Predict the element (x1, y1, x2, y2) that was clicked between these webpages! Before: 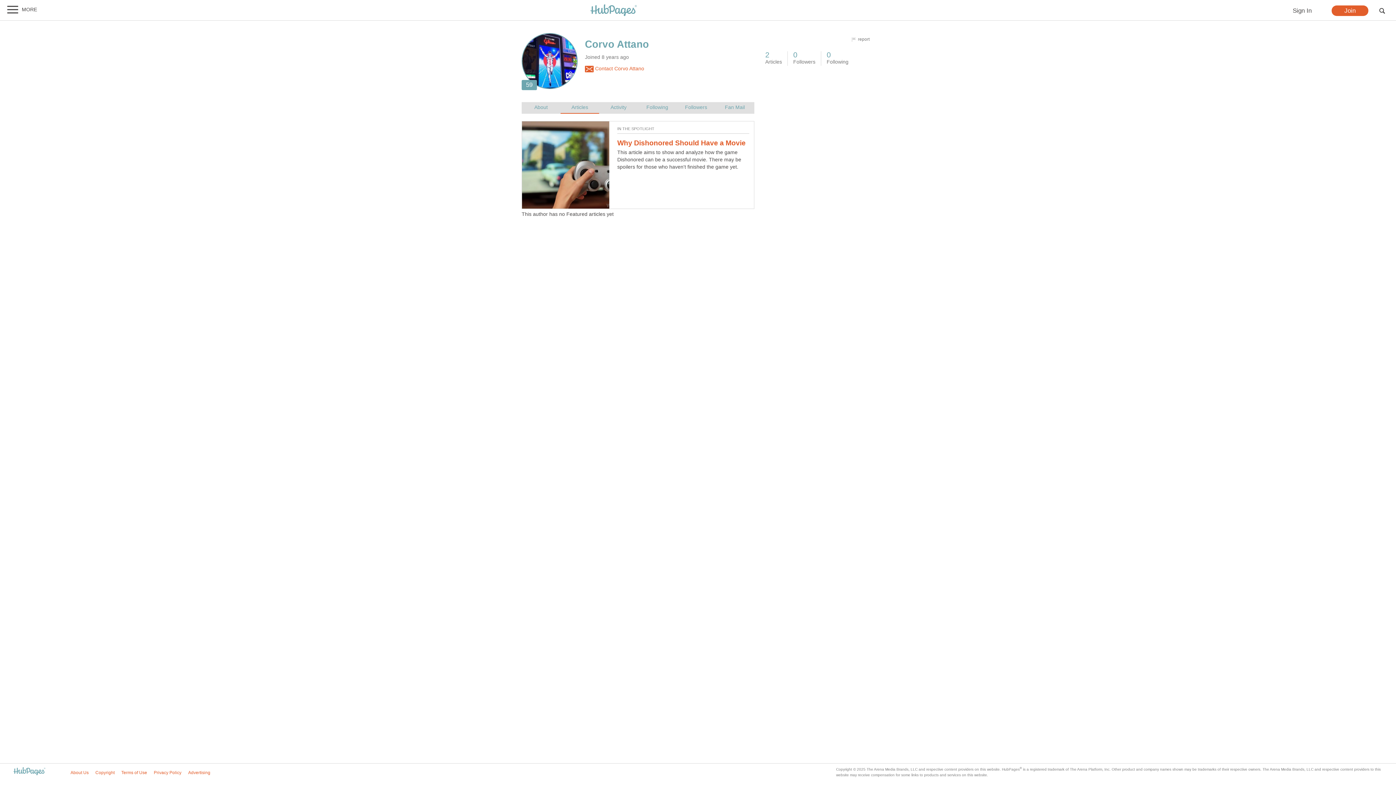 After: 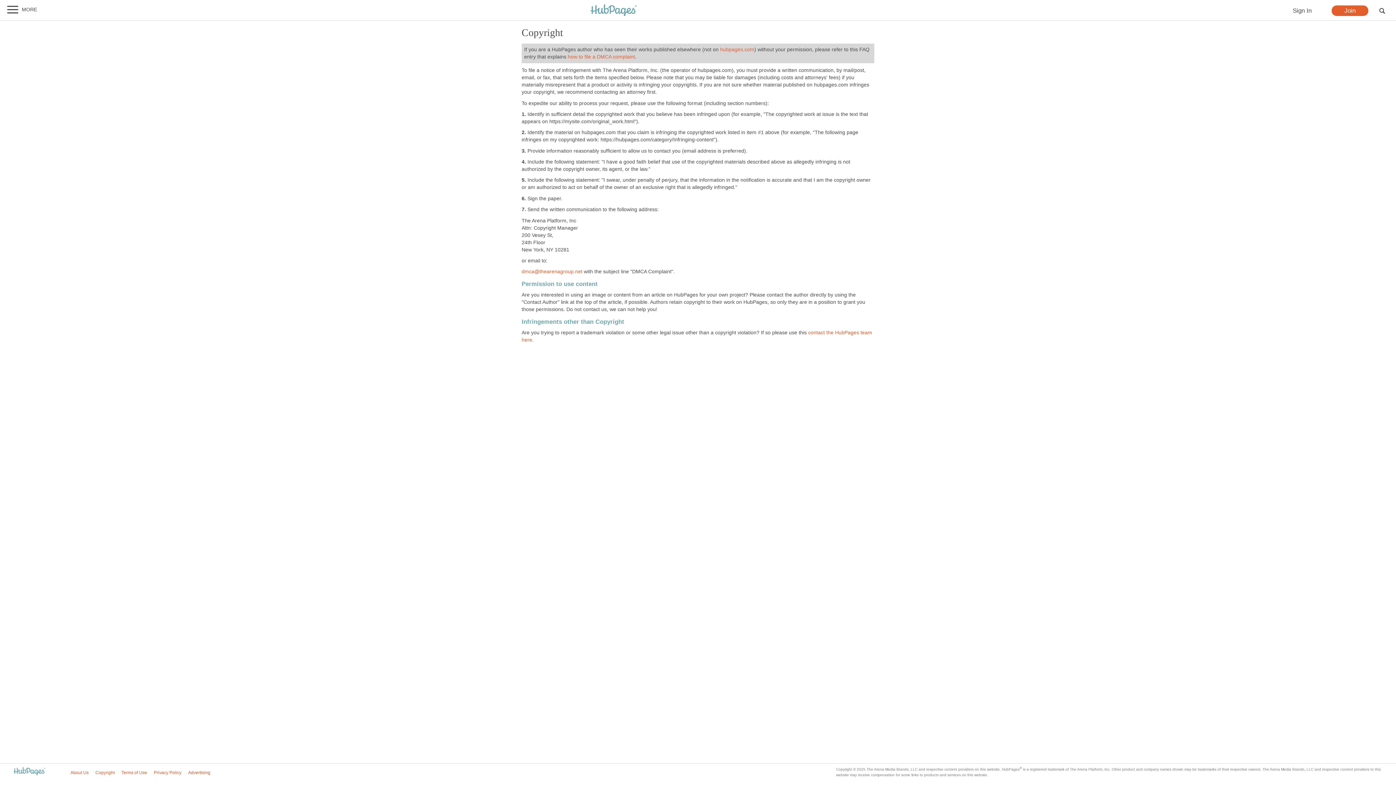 Action: label: Copyright bbox: (95, 770, 114, 775)